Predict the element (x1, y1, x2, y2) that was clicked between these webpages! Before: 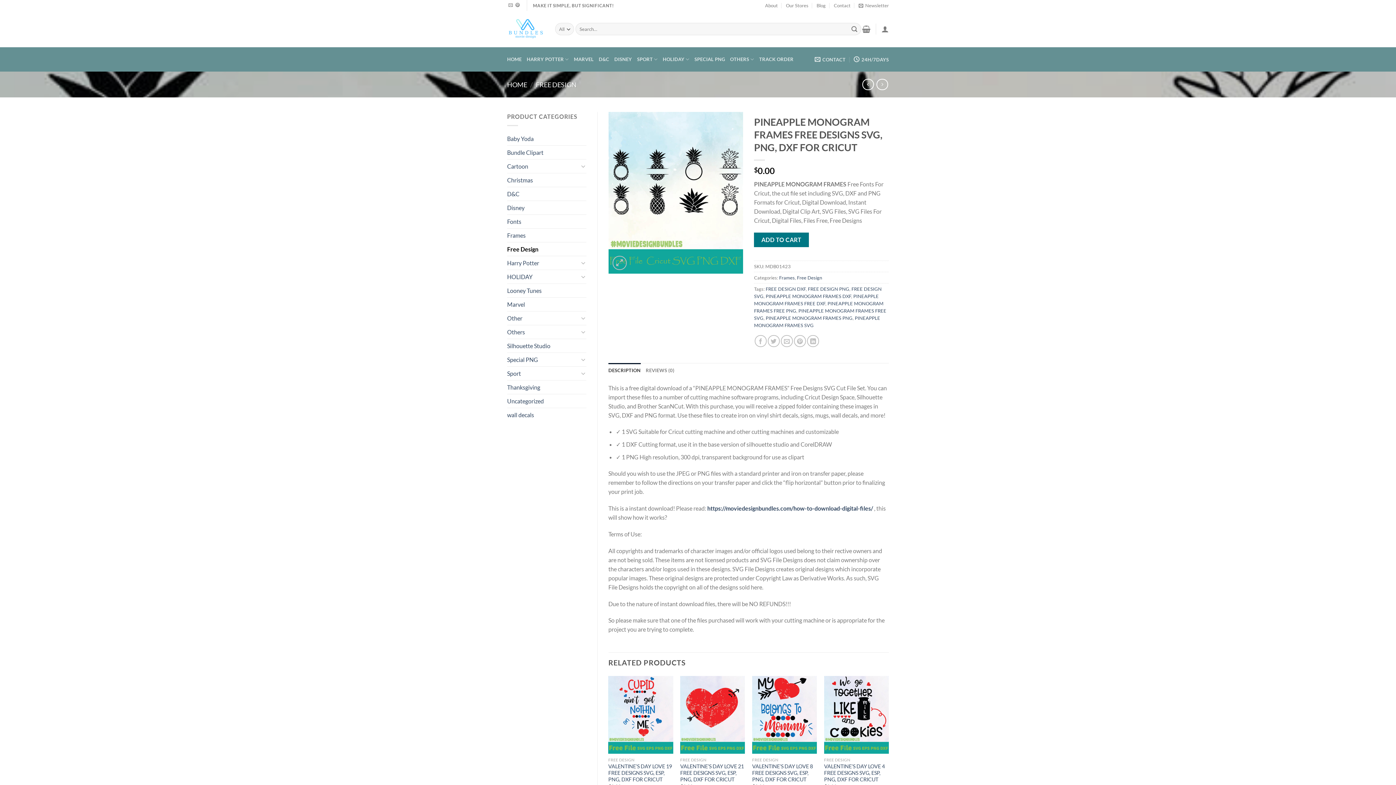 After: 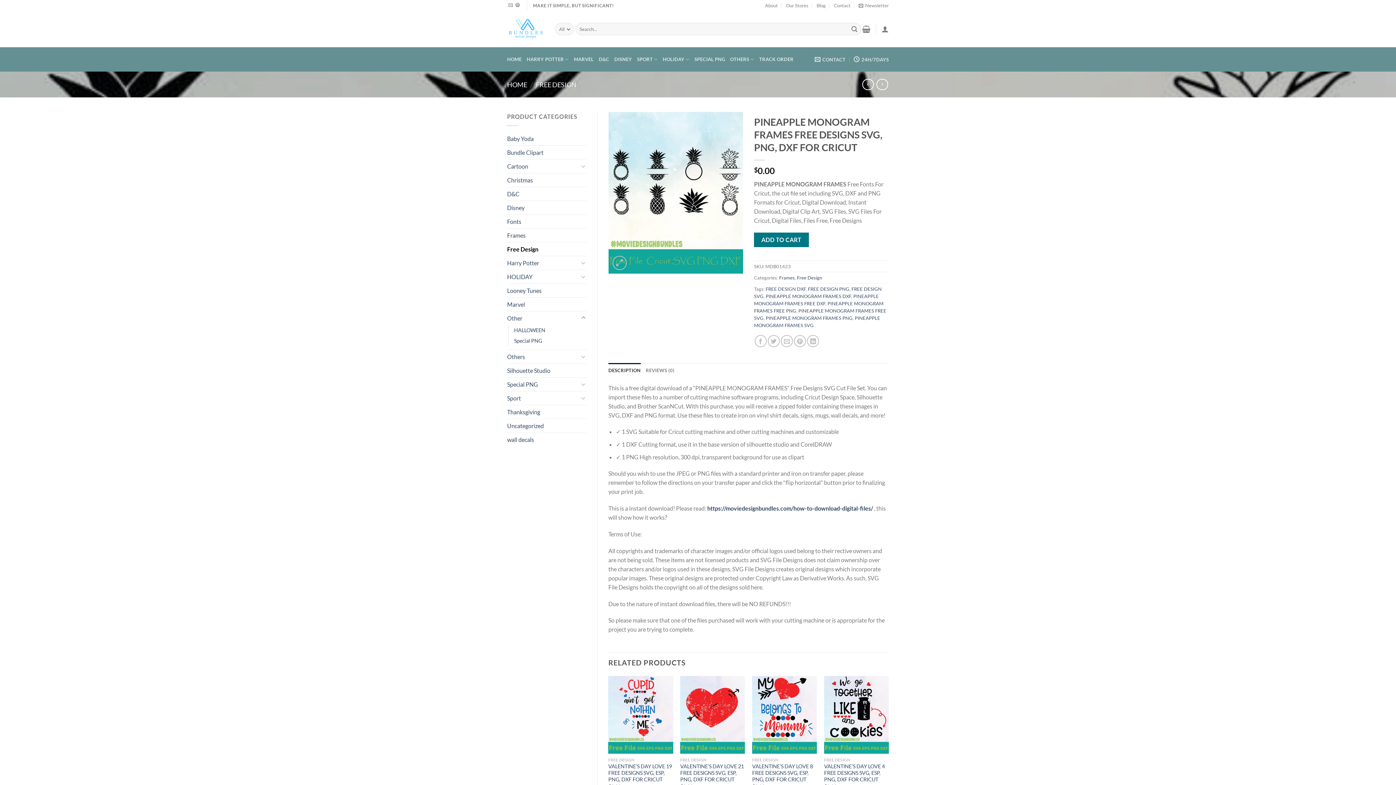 Action: bbox: (580, 313, 586, 322)